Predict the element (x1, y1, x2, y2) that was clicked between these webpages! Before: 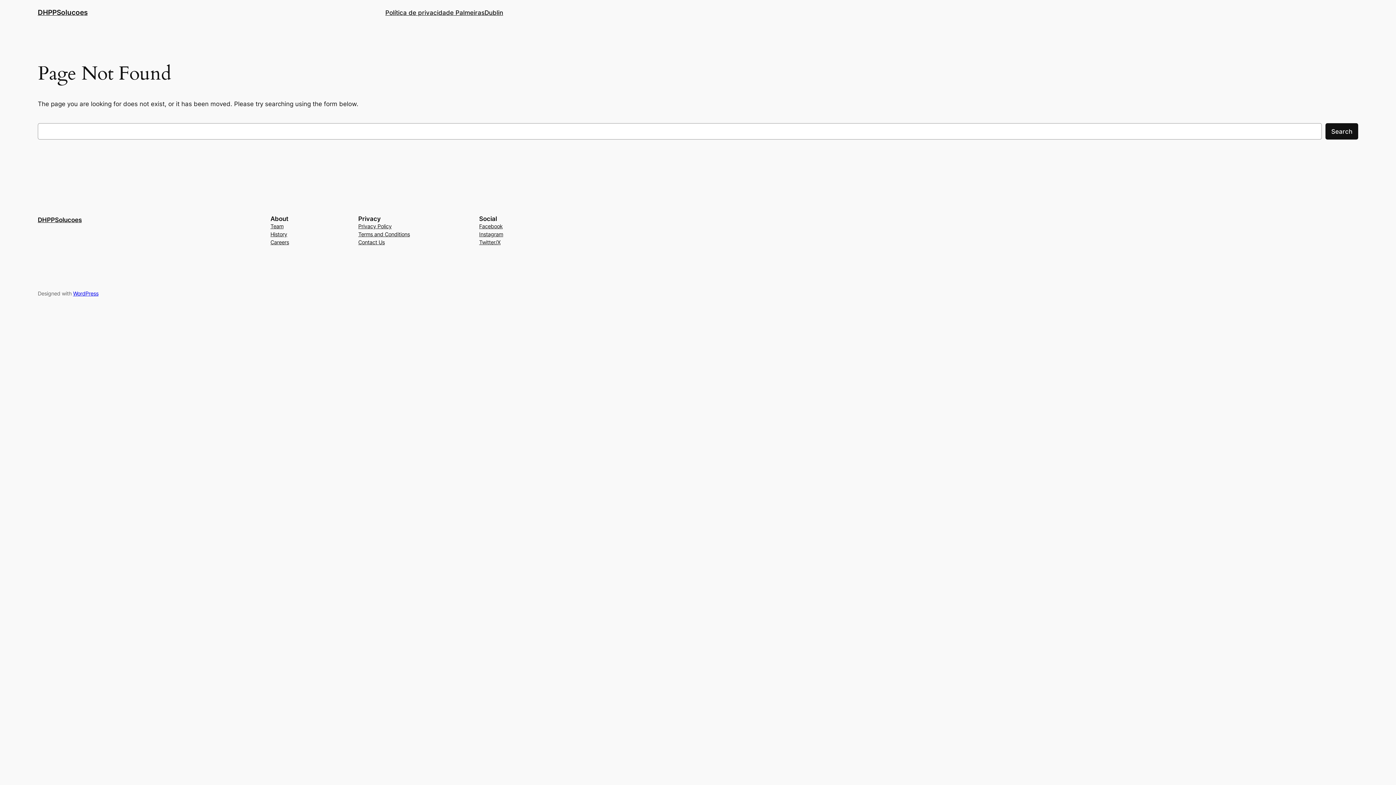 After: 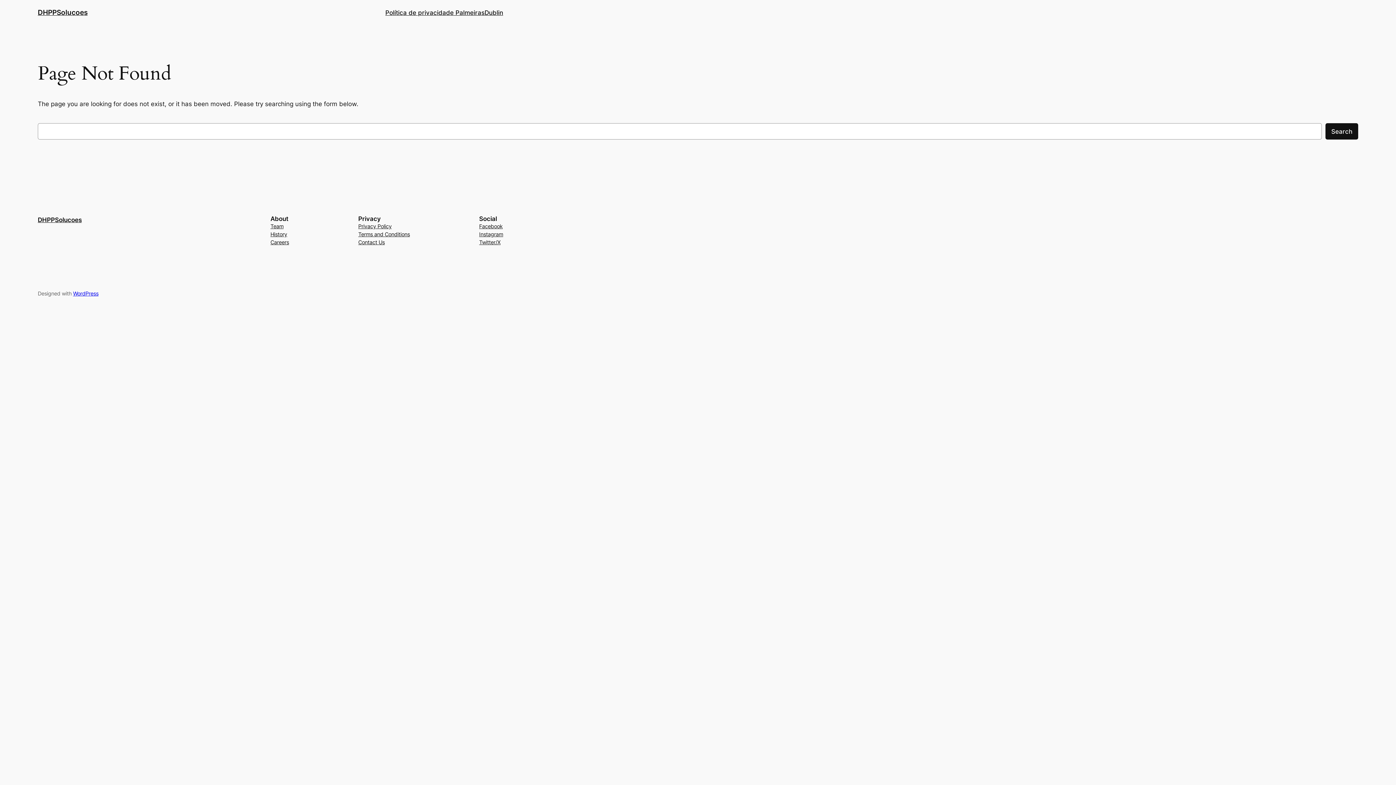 Action: bbox: (479, 238, 500, 246) label: Twitter/X